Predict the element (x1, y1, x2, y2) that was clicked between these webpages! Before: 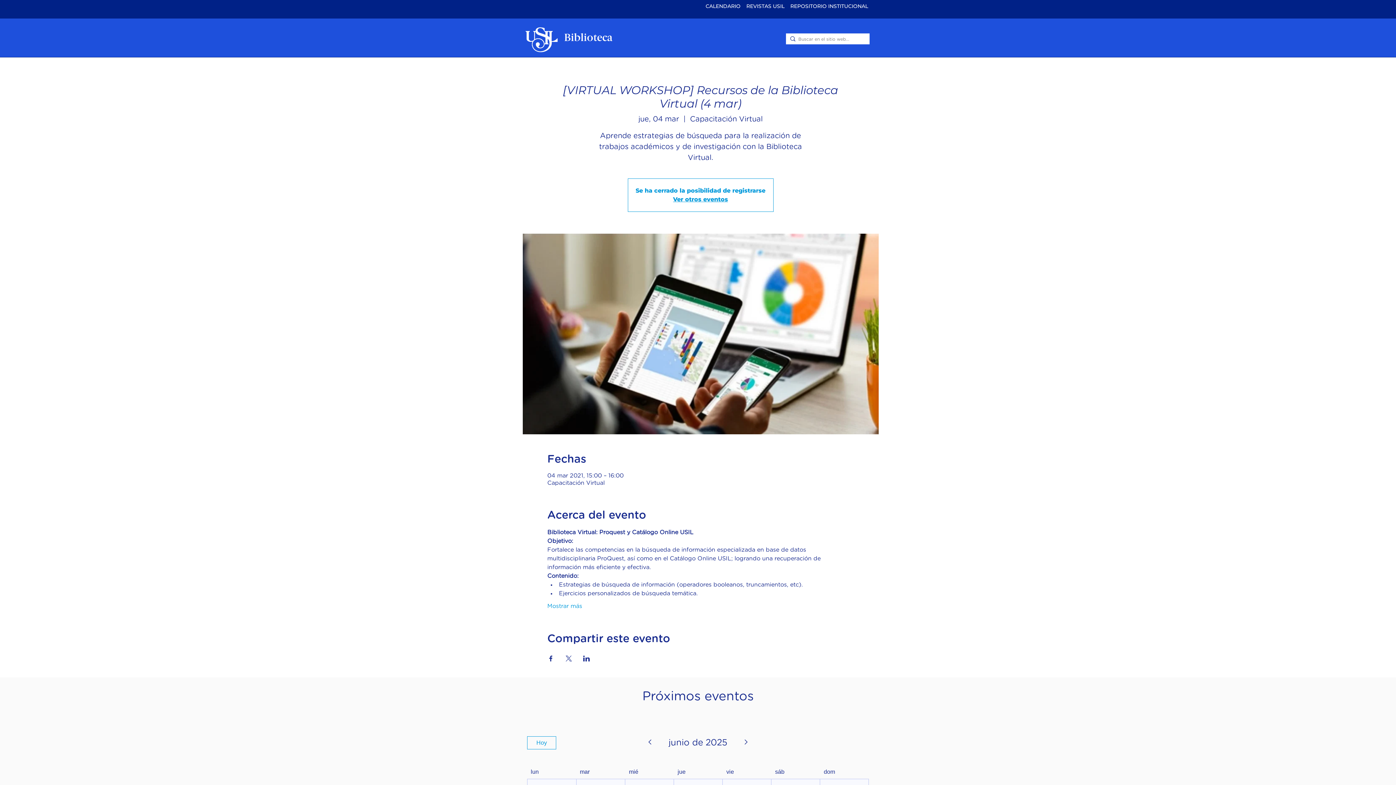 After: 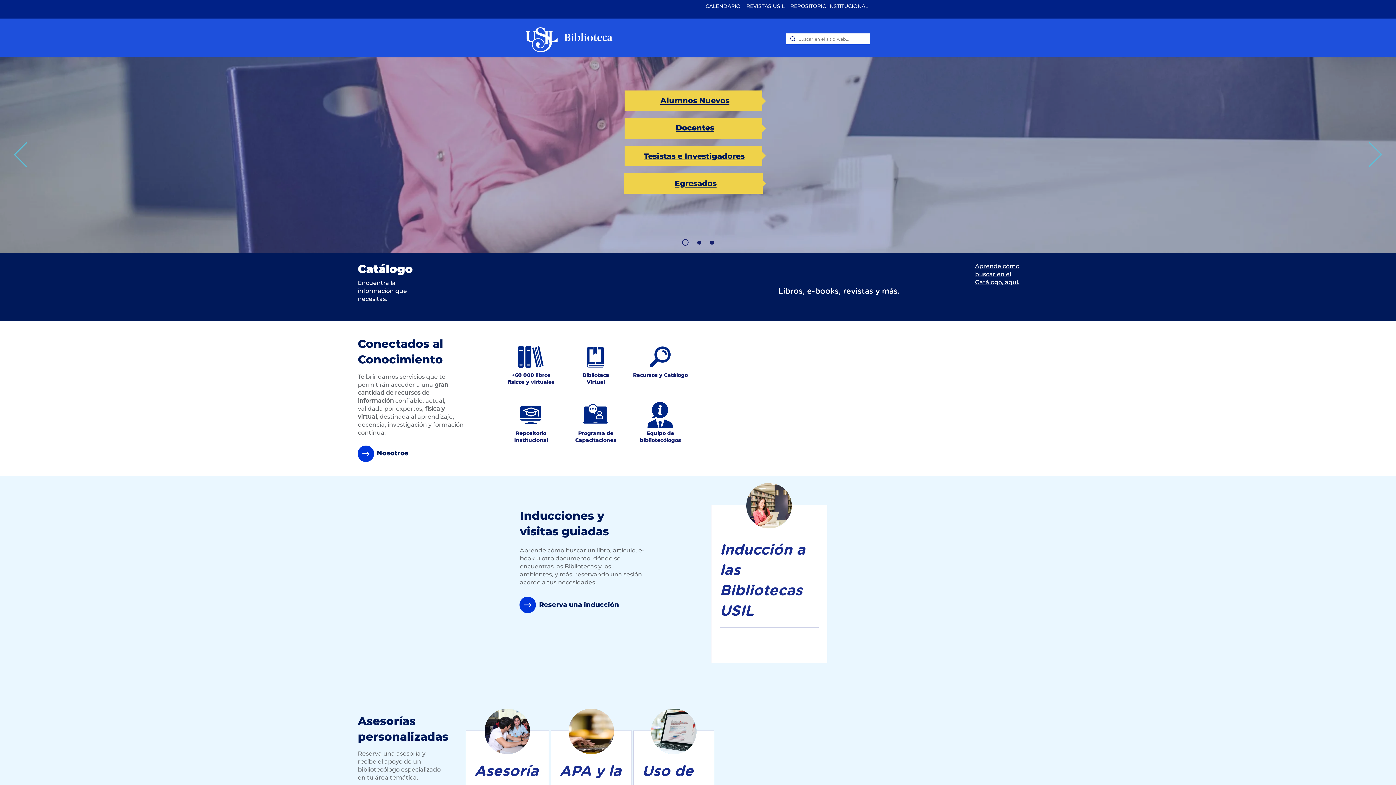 Action: label: Ver otros eventos bbox: (673, 196, 728, 203)